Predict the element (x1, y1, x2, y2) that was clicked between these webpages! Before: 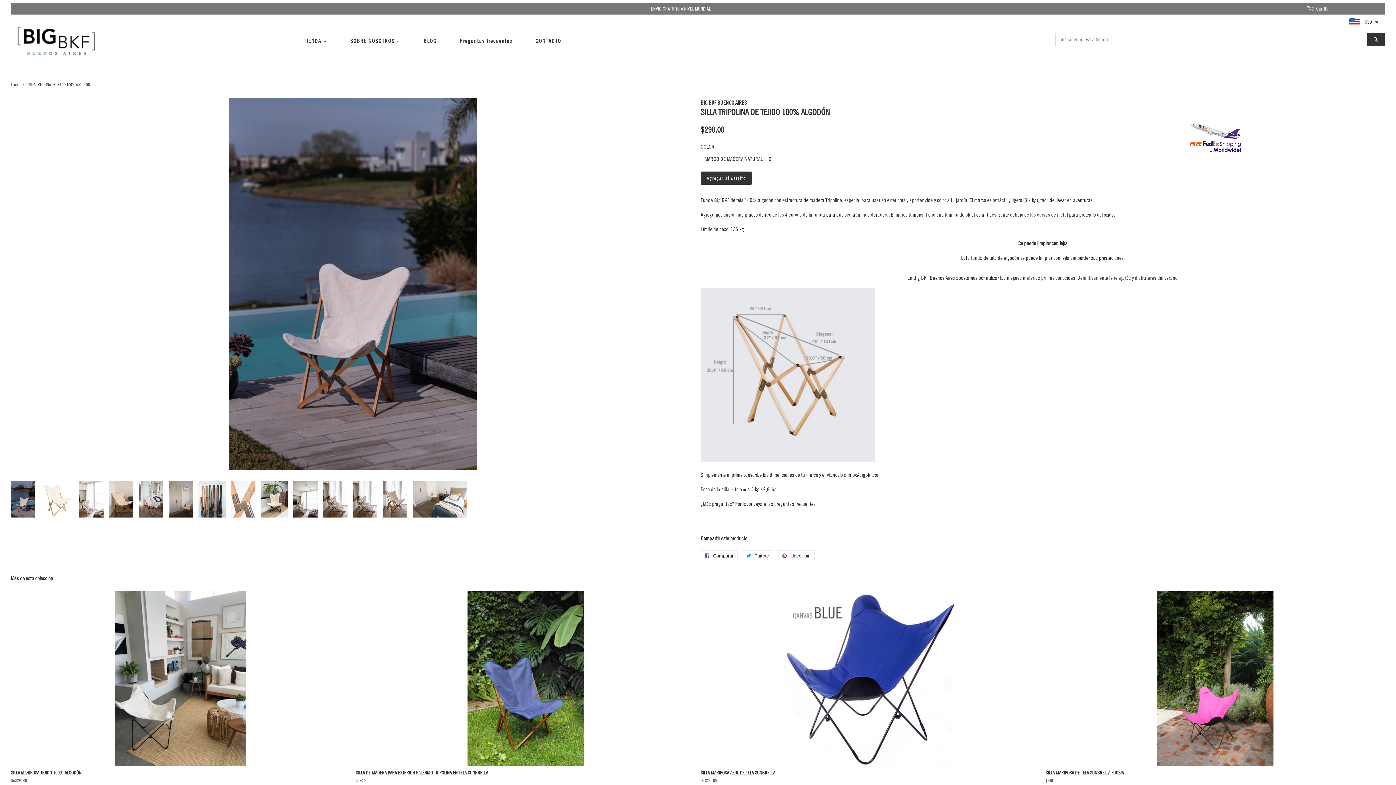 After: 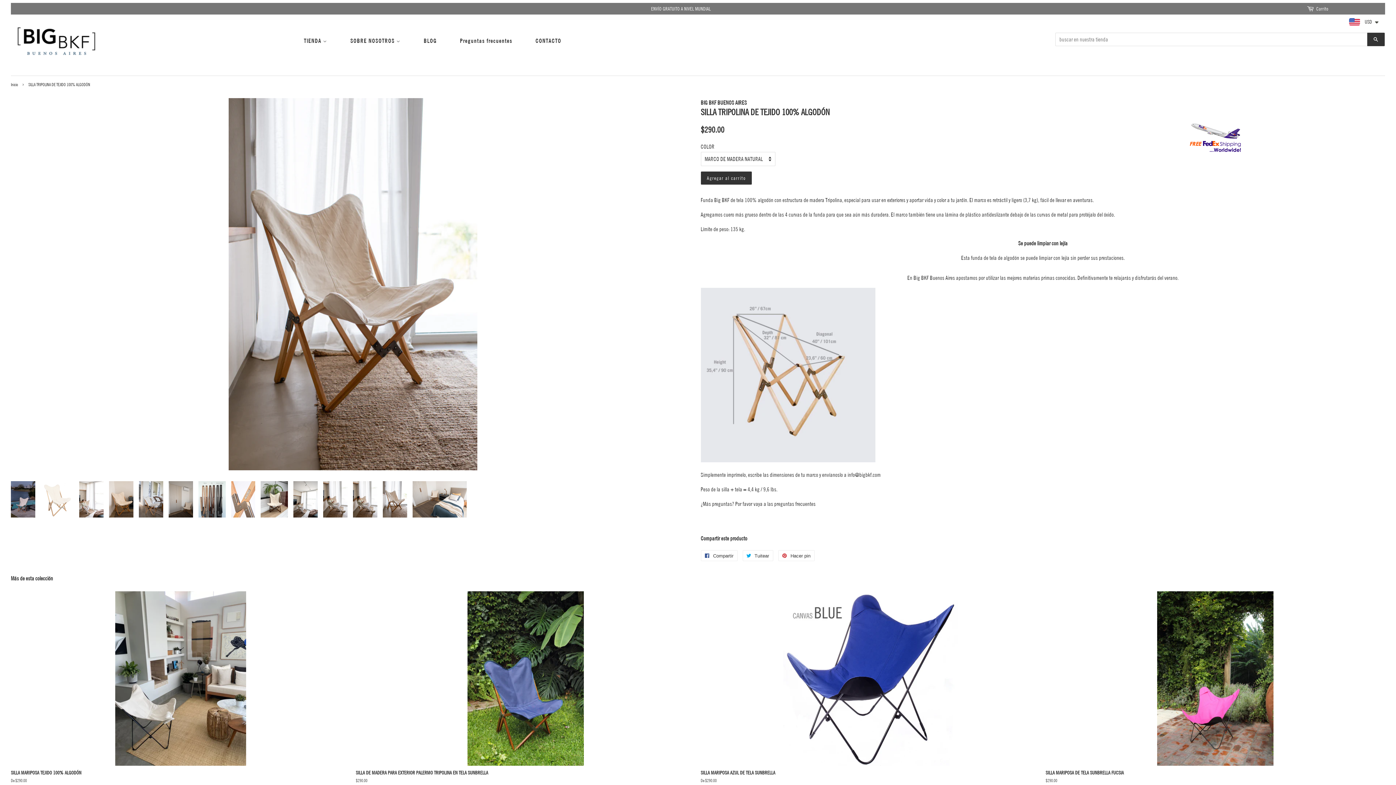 Action: bbox: (382, 481, 407, 517)